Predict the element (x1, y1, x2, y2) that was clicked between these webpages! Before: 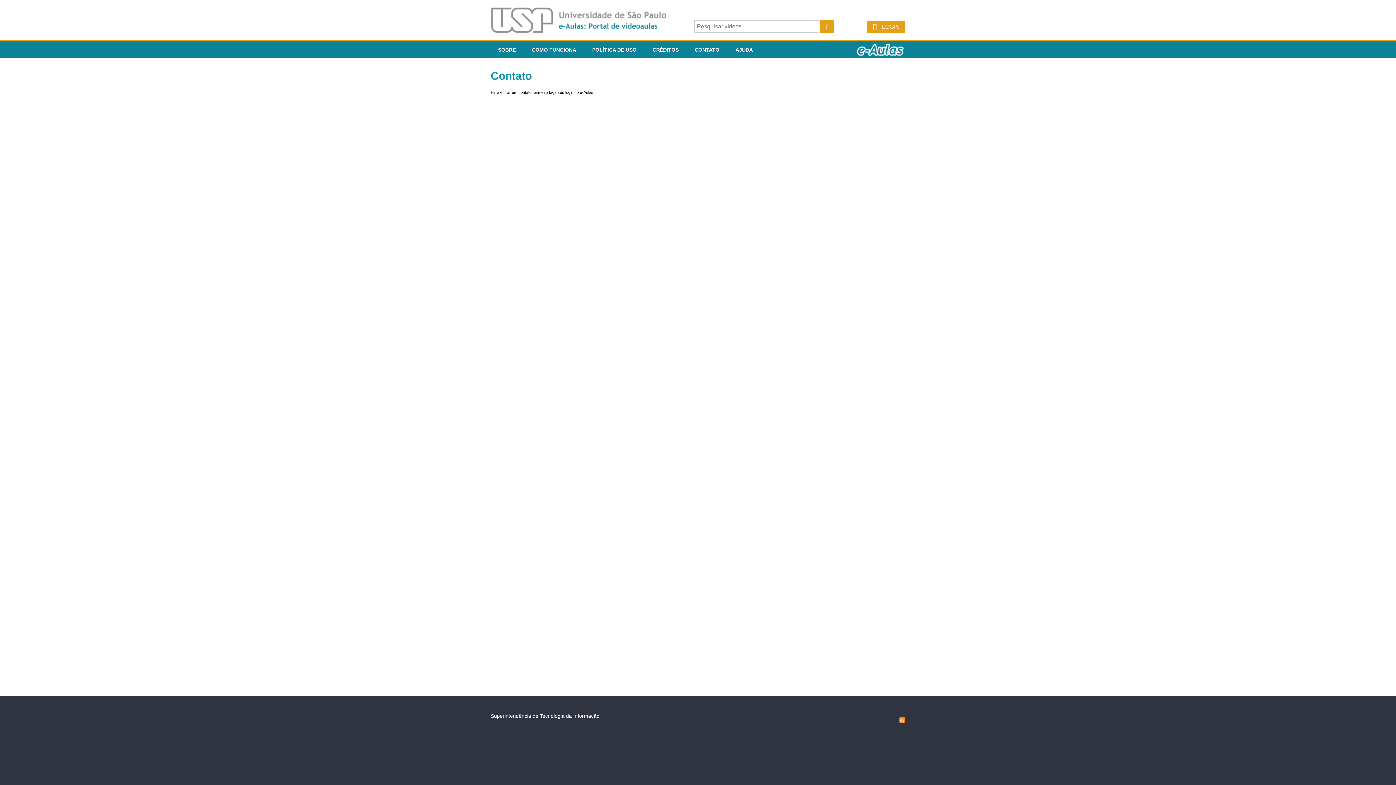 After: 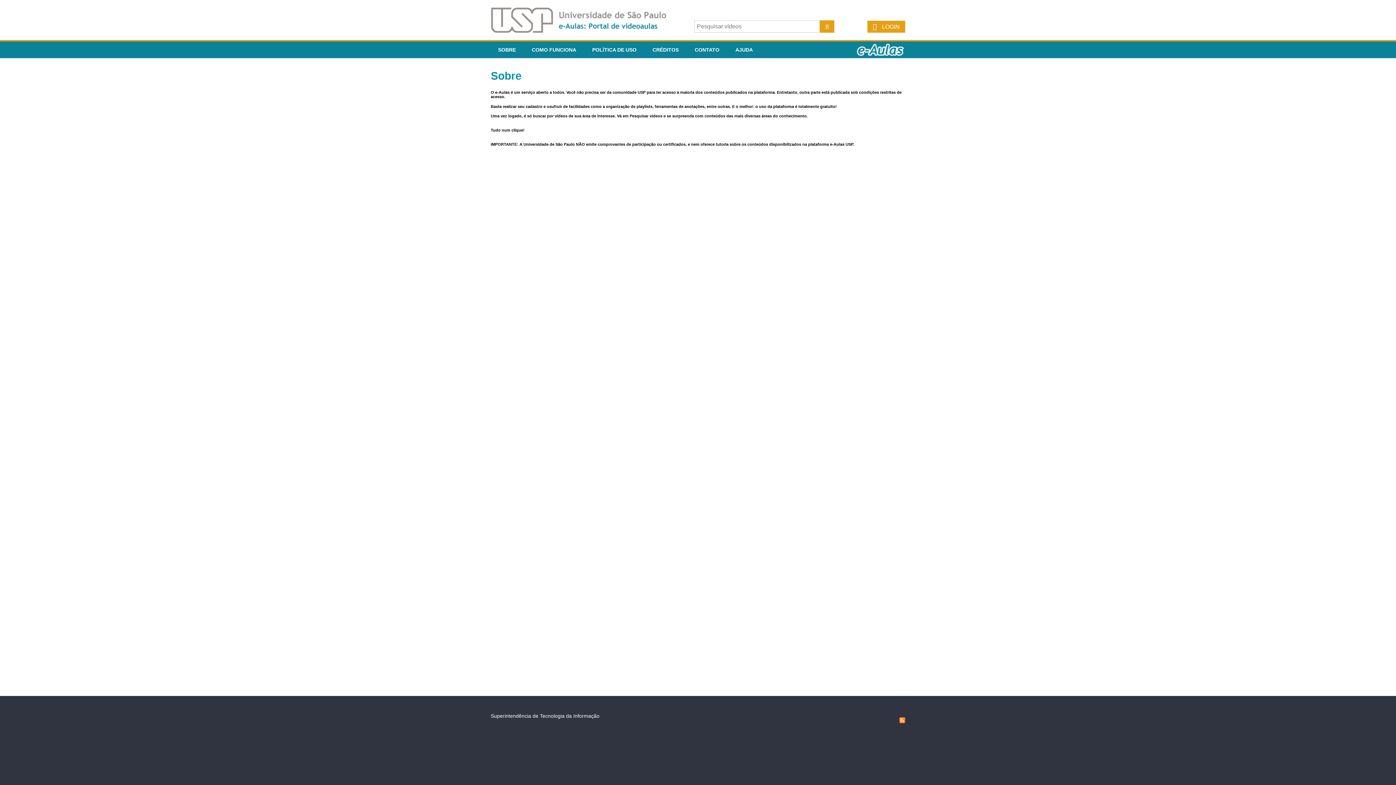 Action: bbox: (490, 41, 523, 58) label: SOBRE